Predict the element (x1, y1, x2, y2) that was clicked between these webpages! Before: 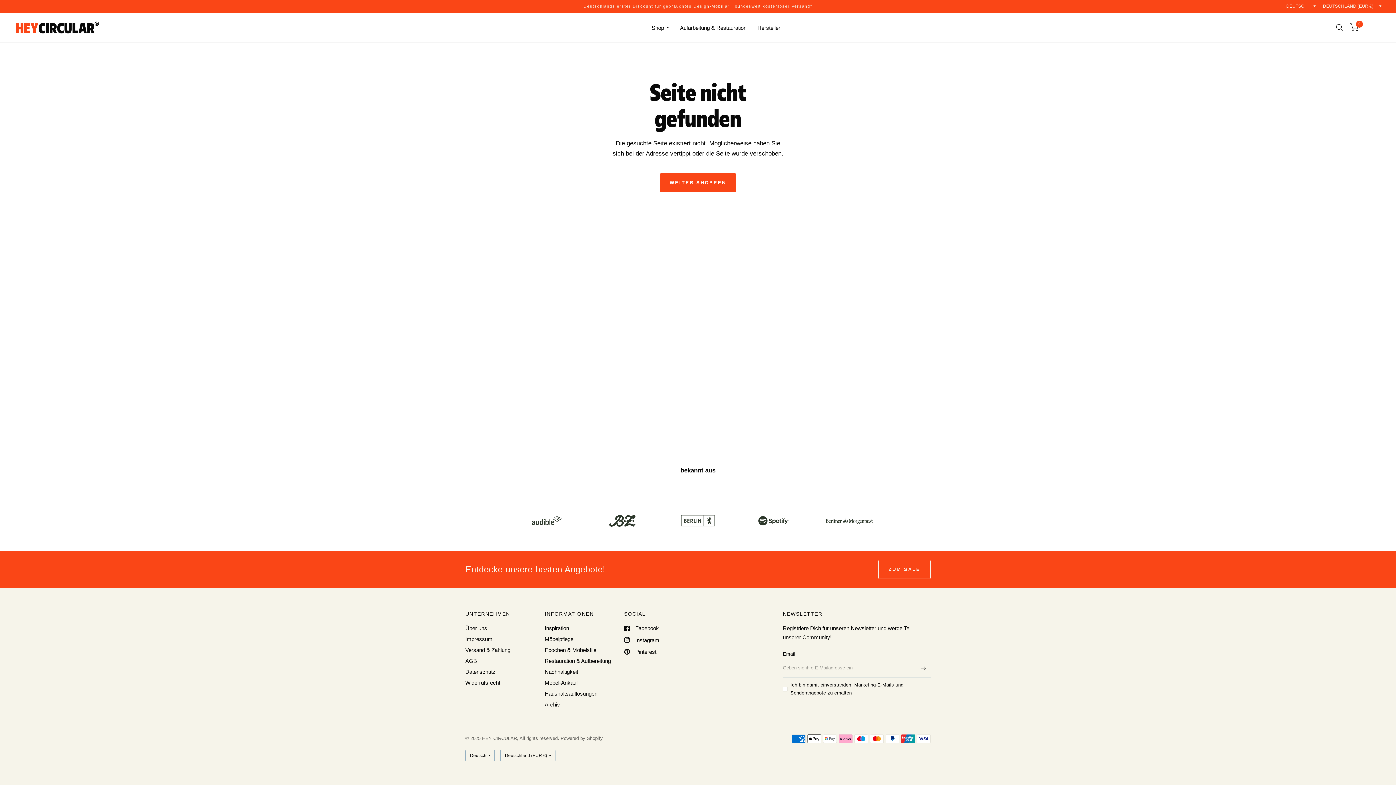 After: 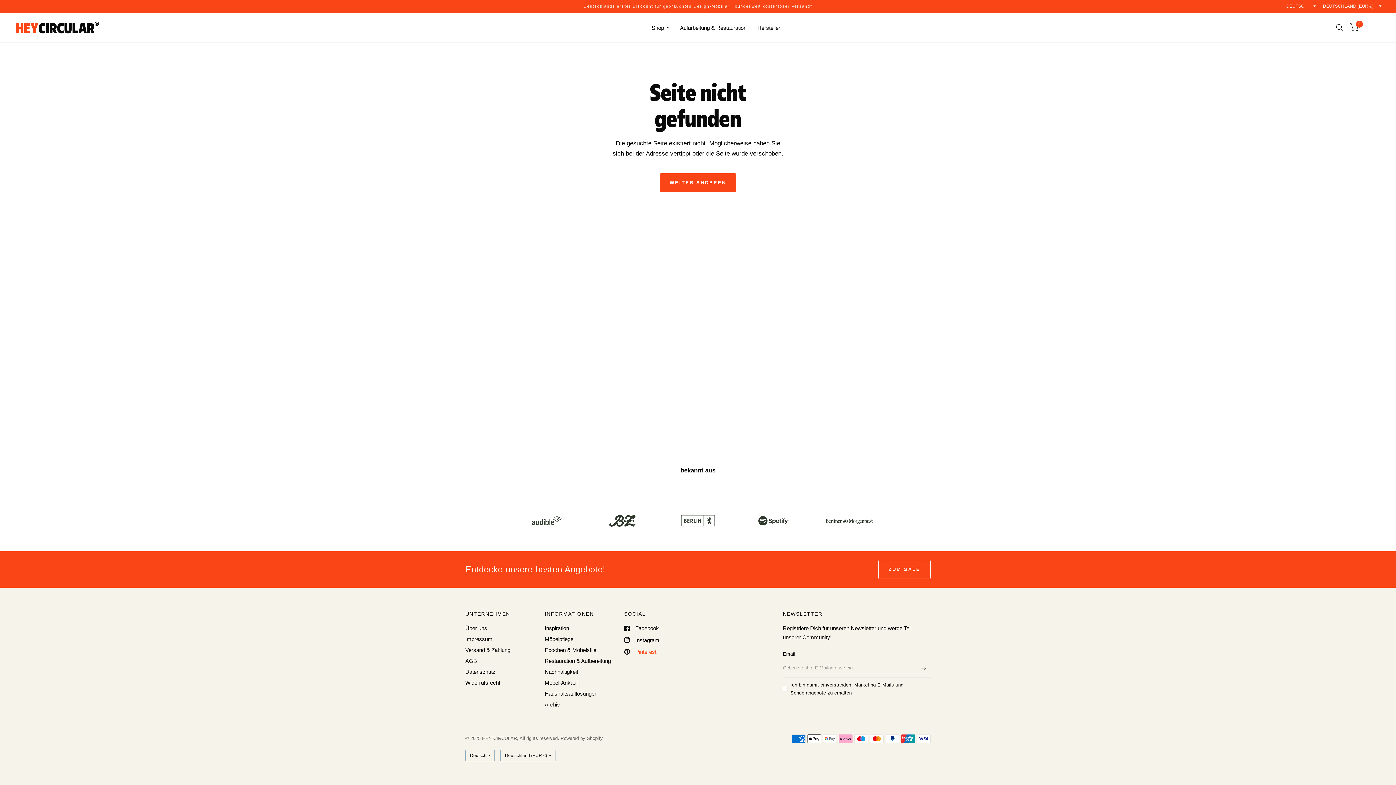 Action: label: Pinterest bbox: (624, 647, 656, 656)